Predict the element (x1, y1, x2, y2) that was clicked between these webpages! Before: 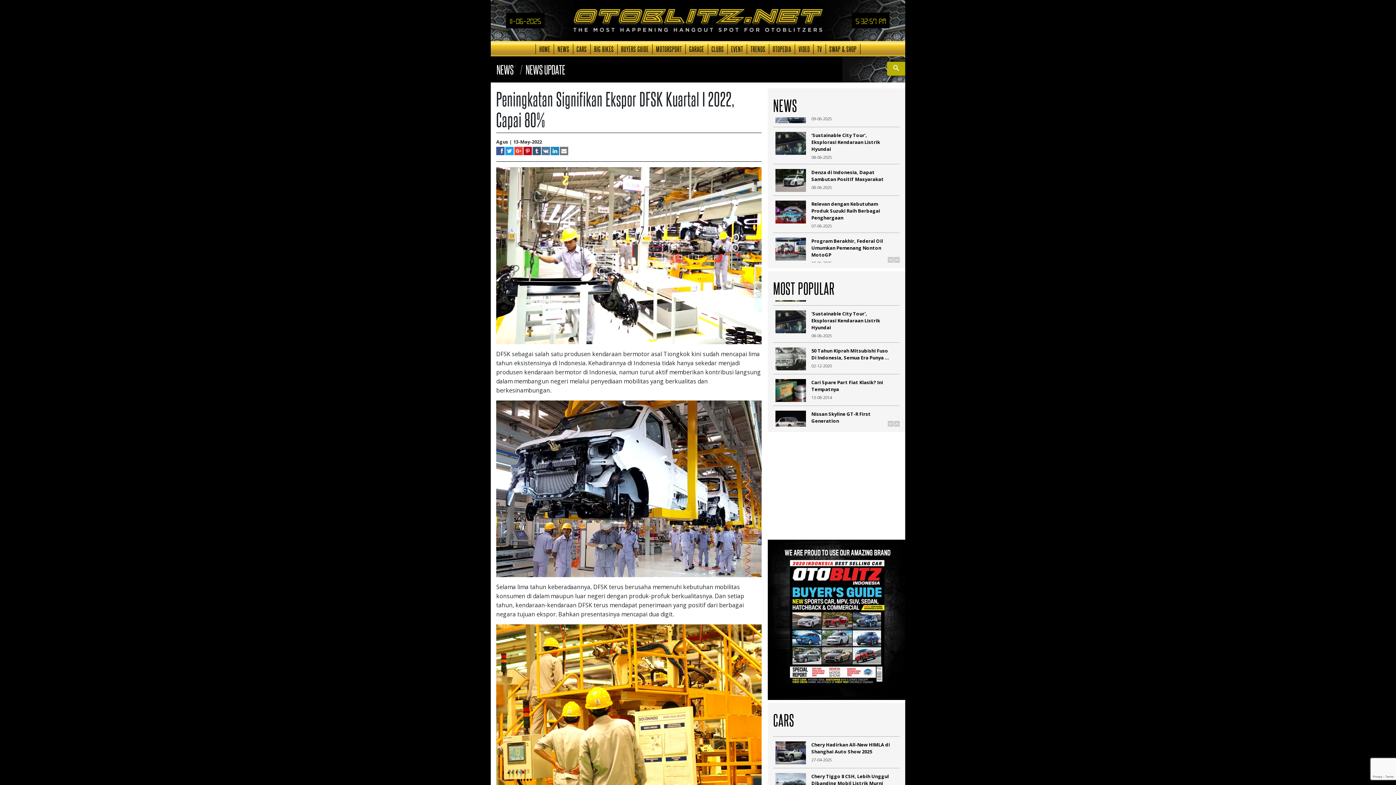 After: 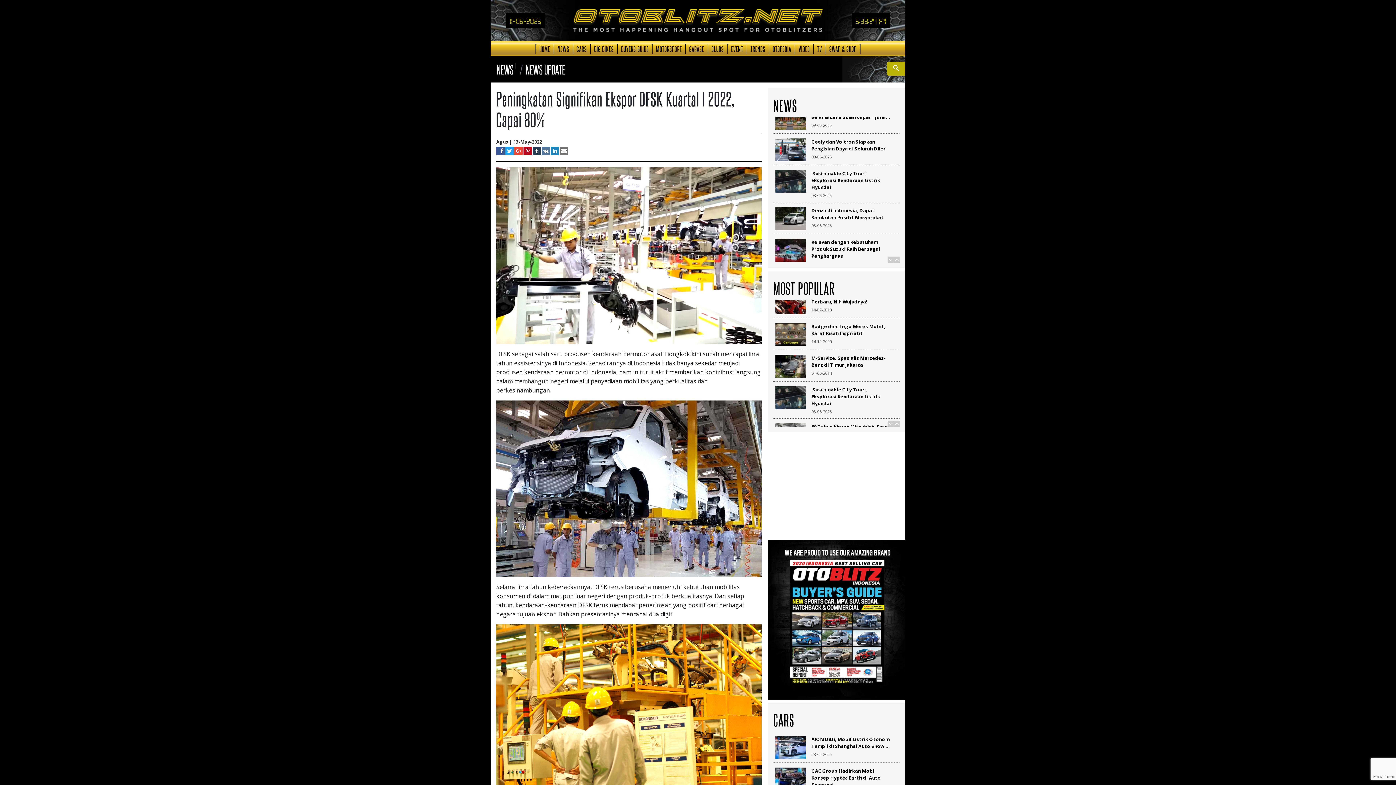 Action: bbox: (532, 146, 541, 155)